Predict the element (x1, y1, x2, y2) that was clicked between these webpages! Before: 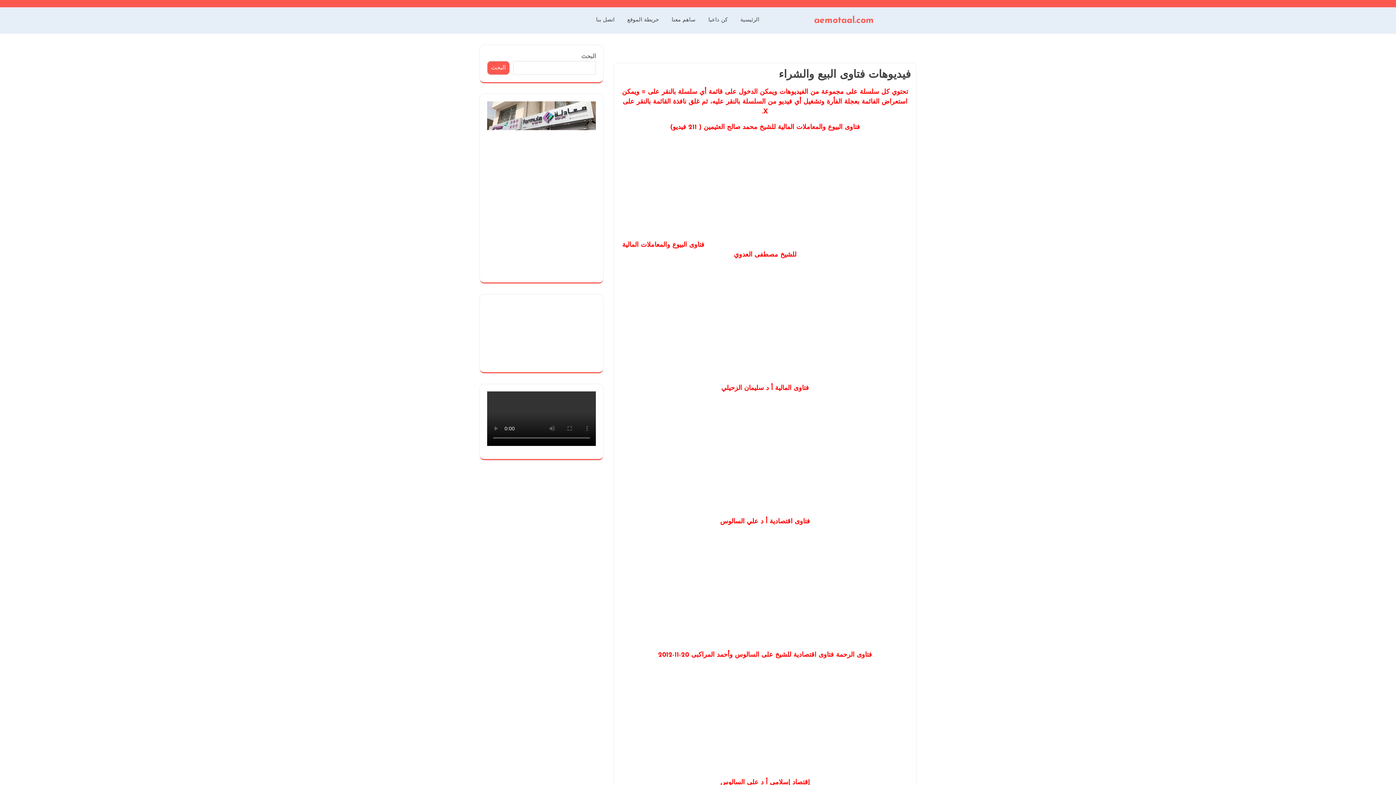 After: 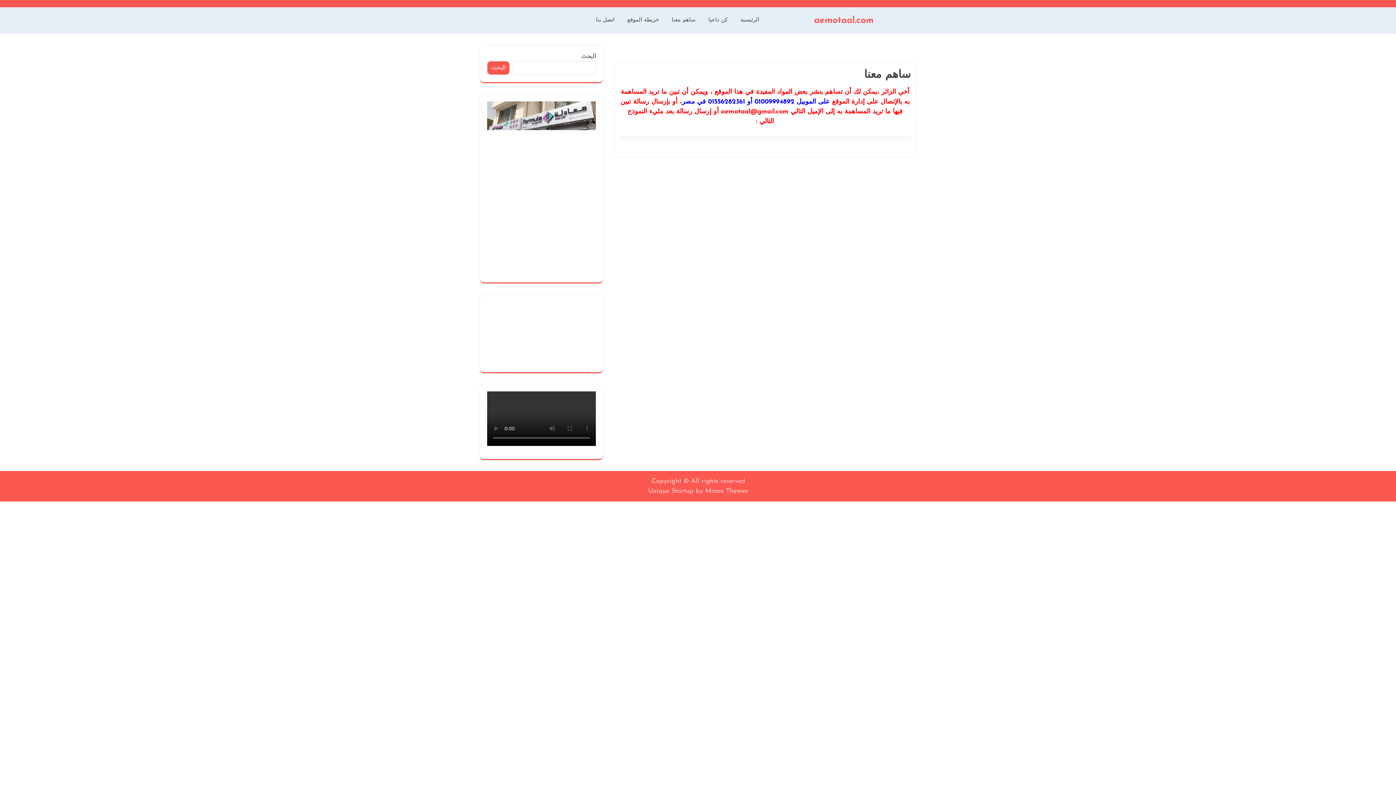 Action: bbox: (666, 13, 701, 27) label: ساهم معنا